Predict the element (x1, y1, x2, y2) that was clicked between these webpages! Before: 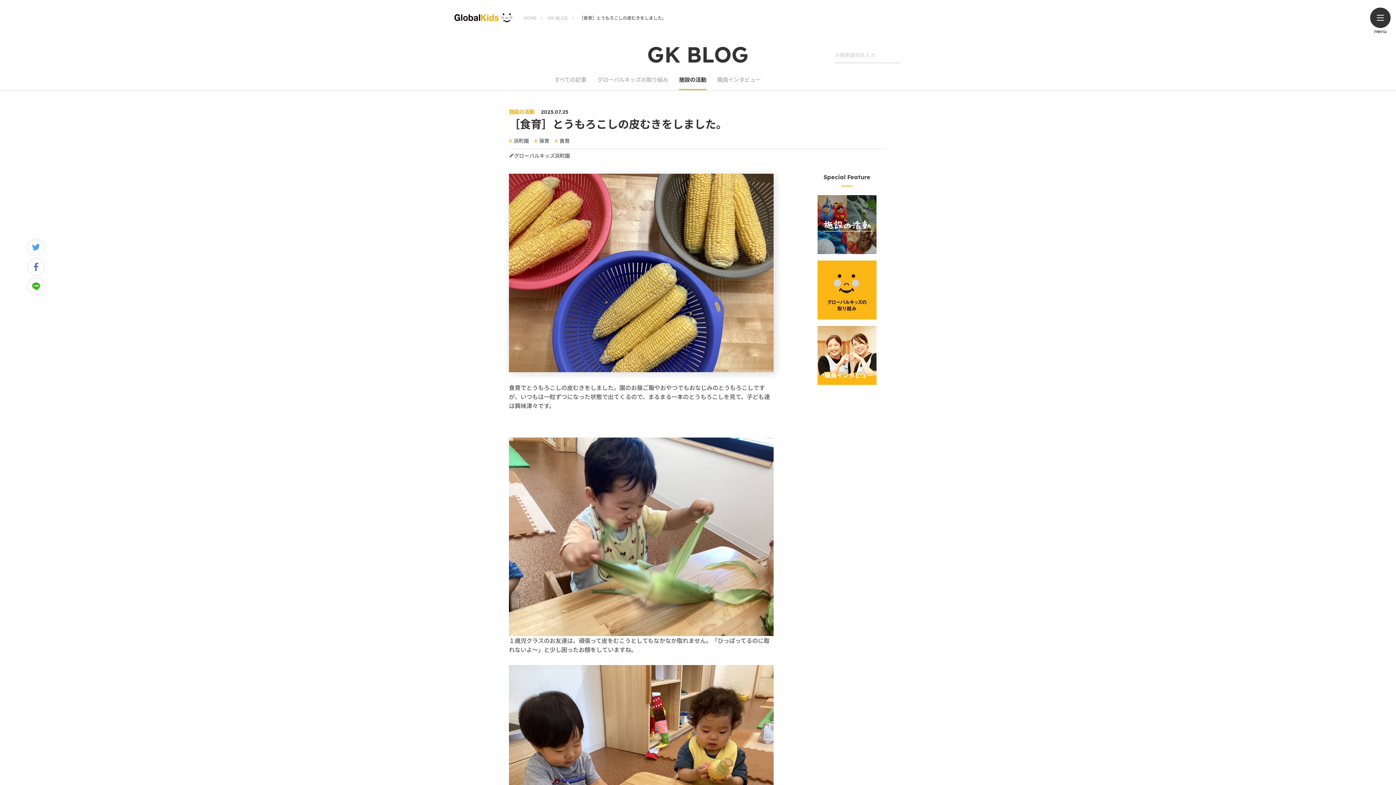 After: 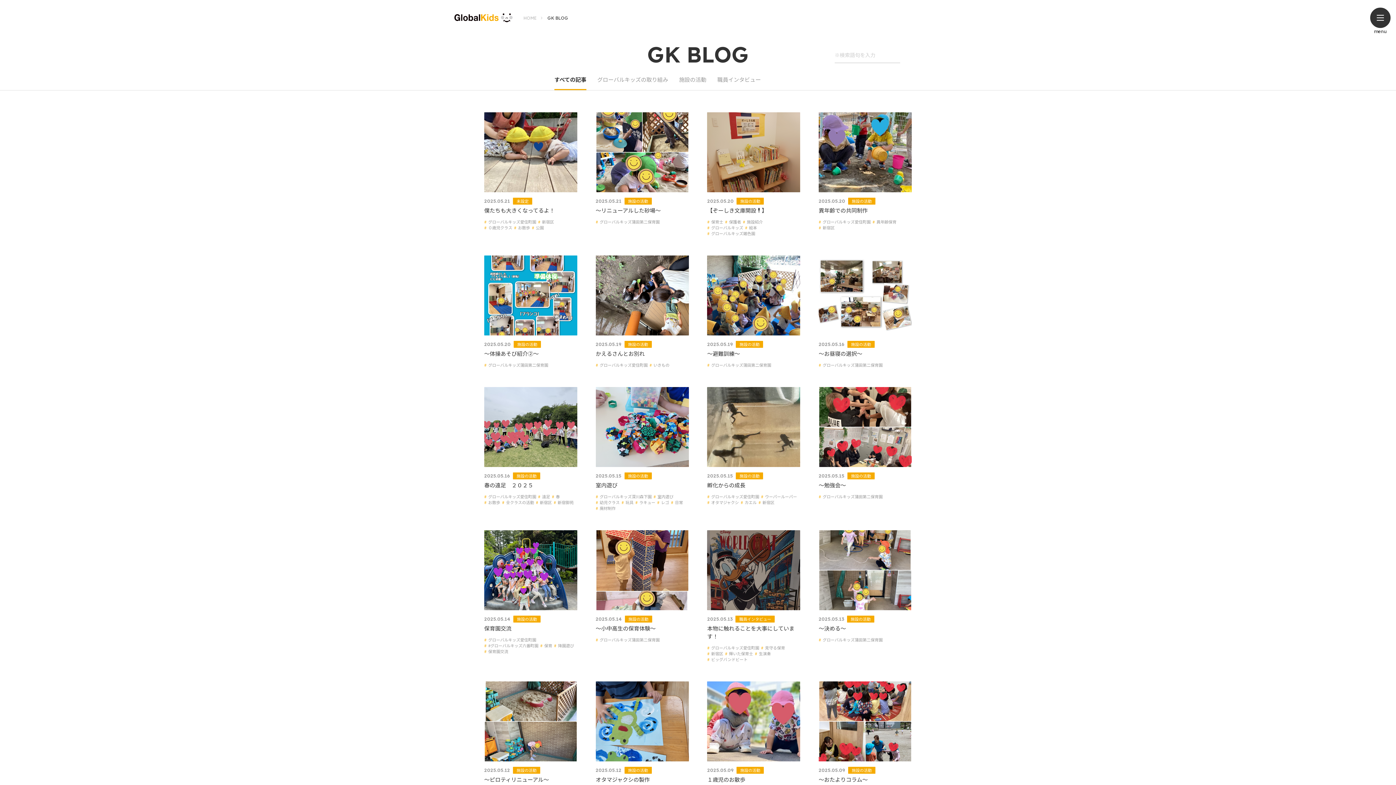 Action: bbox: (547, 15, 568, 20) label: GK BLOG